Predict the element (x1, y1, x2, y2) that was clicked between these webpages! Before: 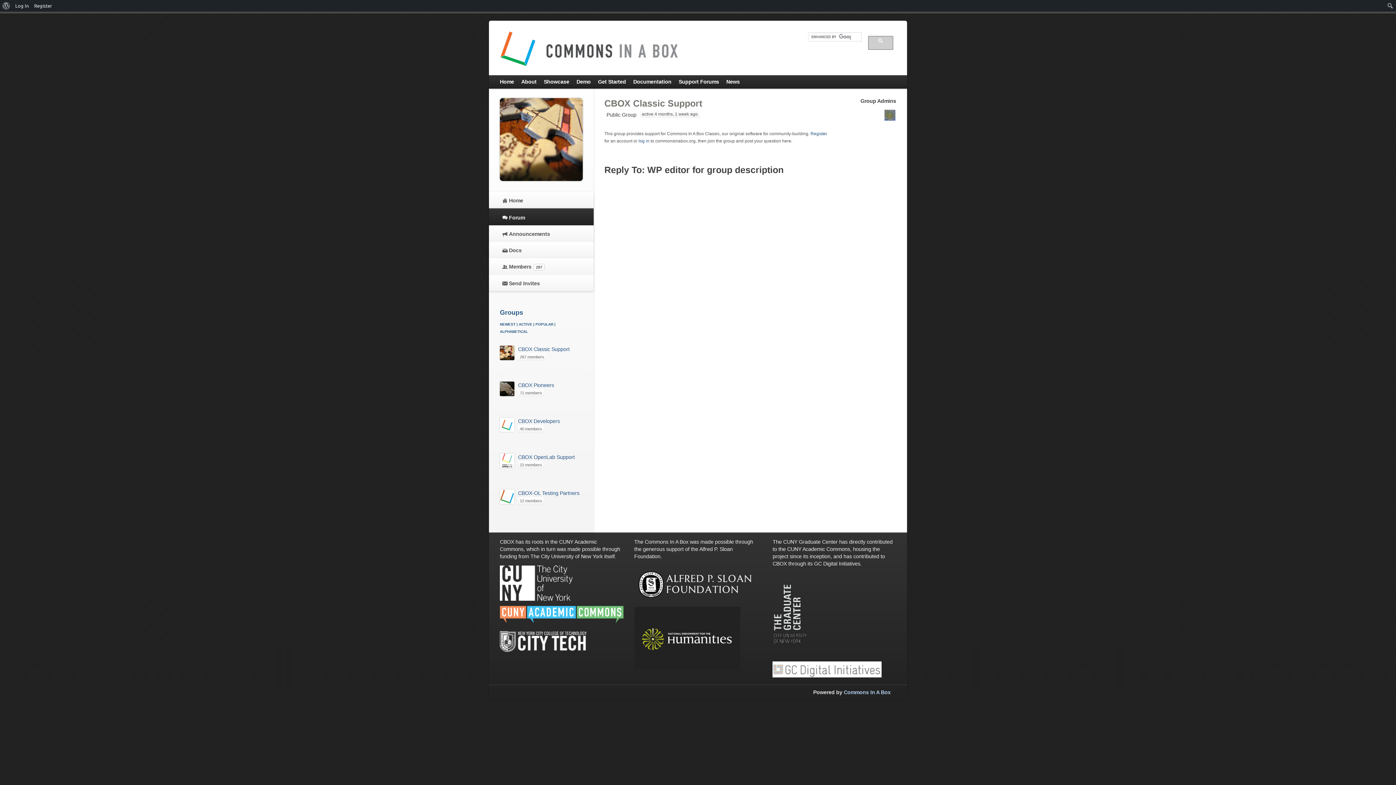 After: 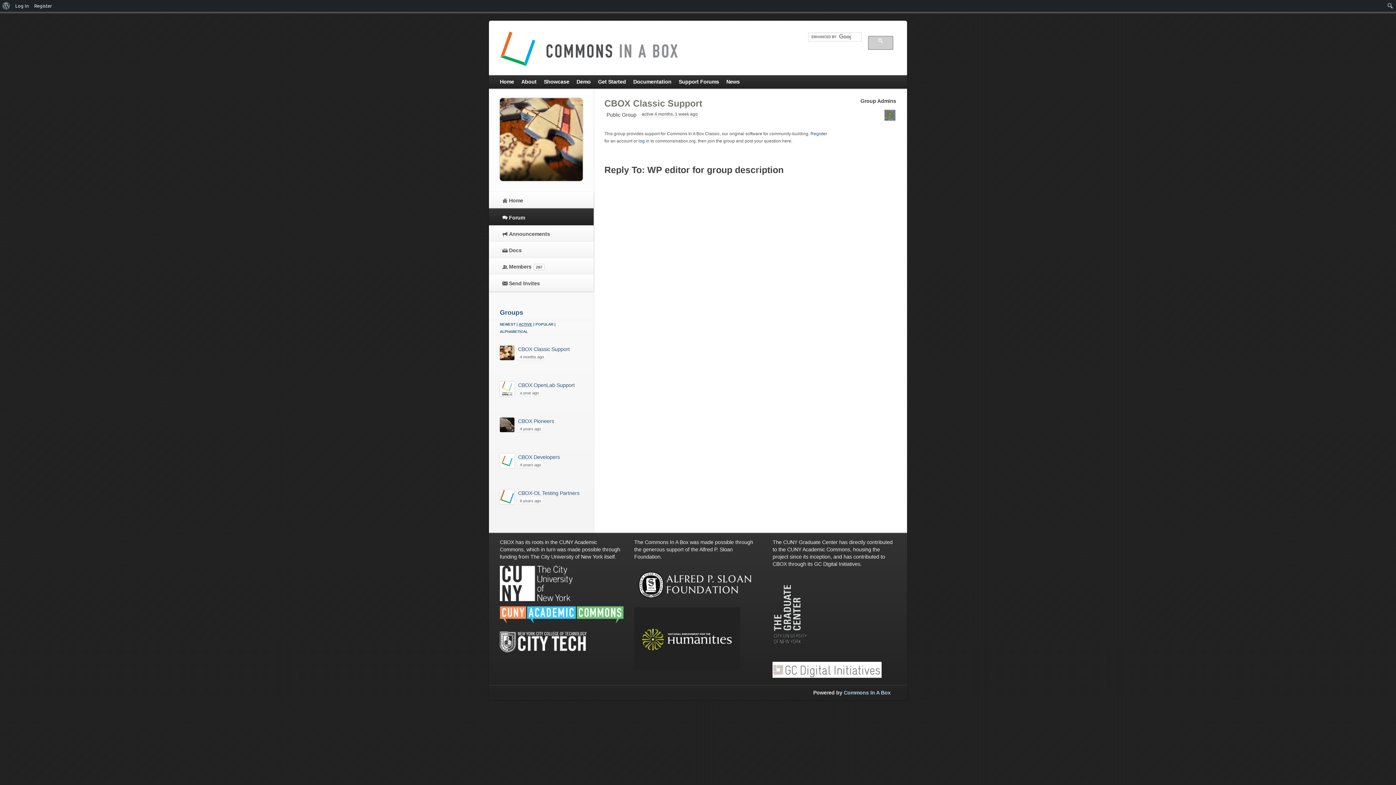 Action: label: ACTIVE bbox: (518, 321, 532, 327)